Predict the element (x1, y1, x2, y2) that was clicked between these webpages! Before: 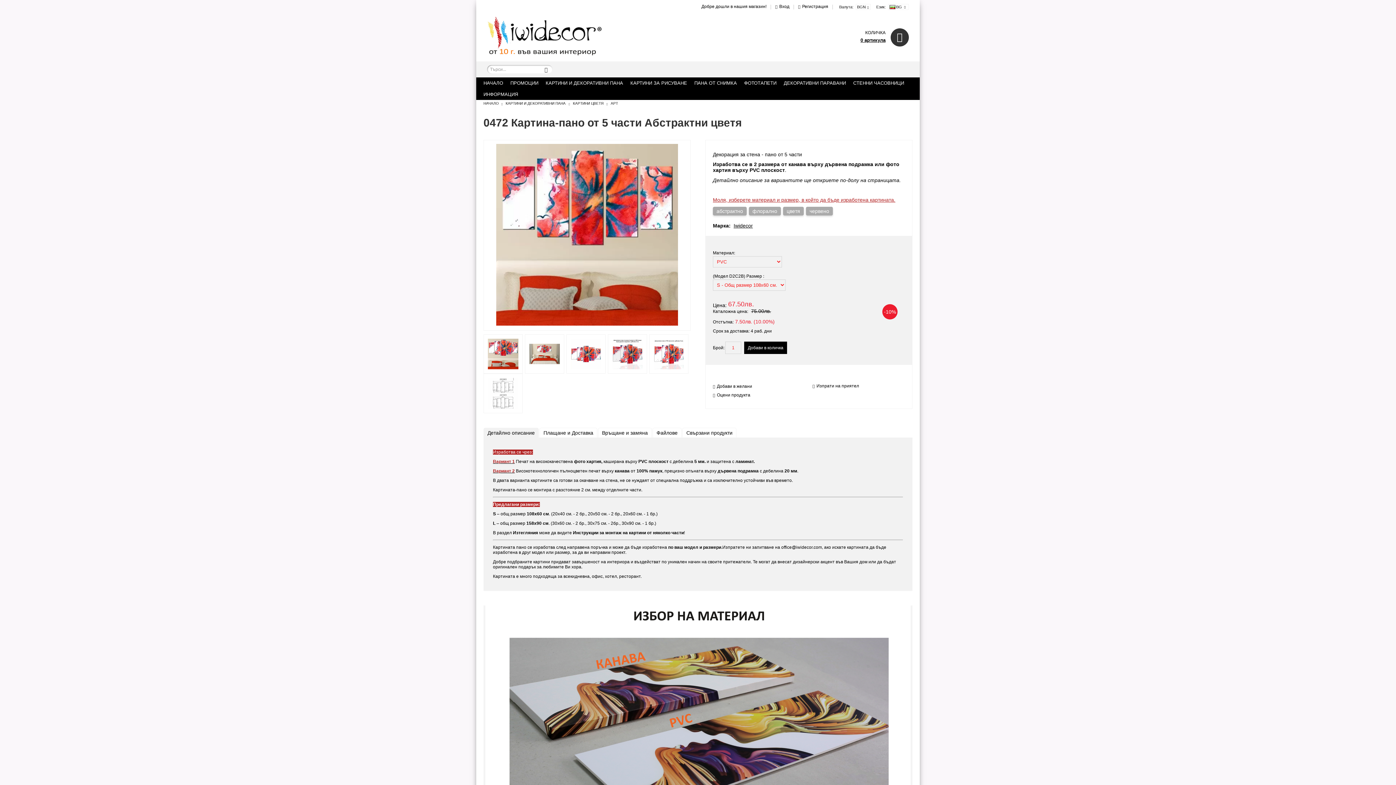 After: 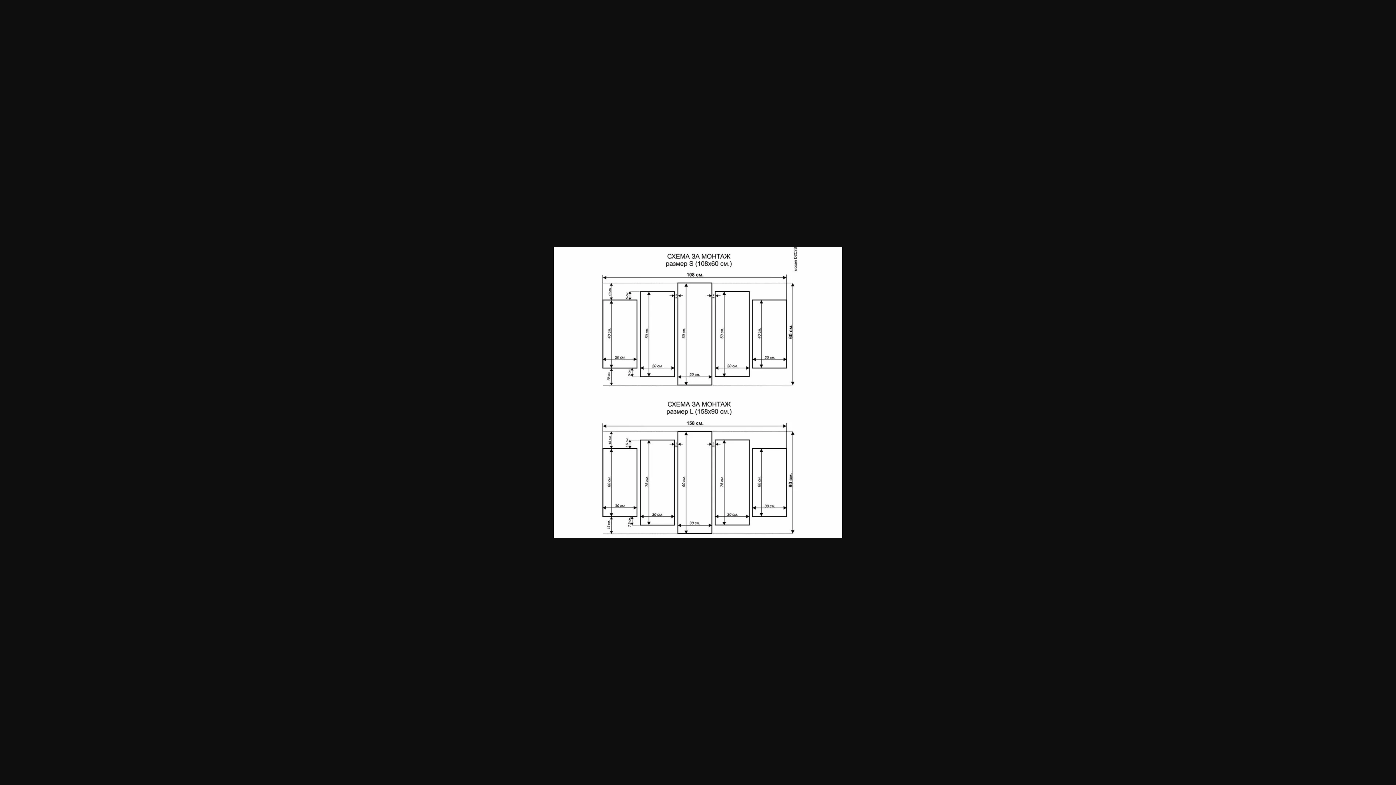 Action: bbox: (486, 376, 520, 411)